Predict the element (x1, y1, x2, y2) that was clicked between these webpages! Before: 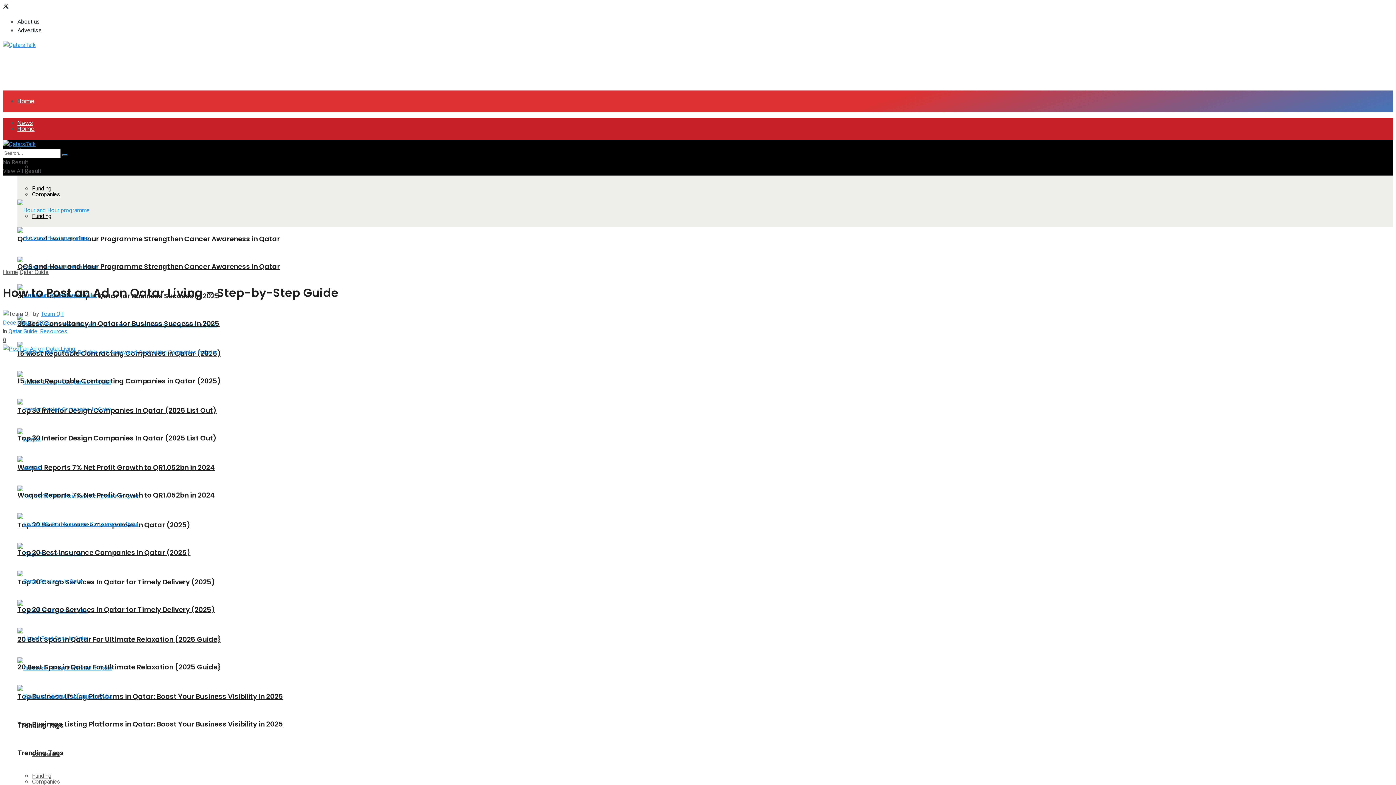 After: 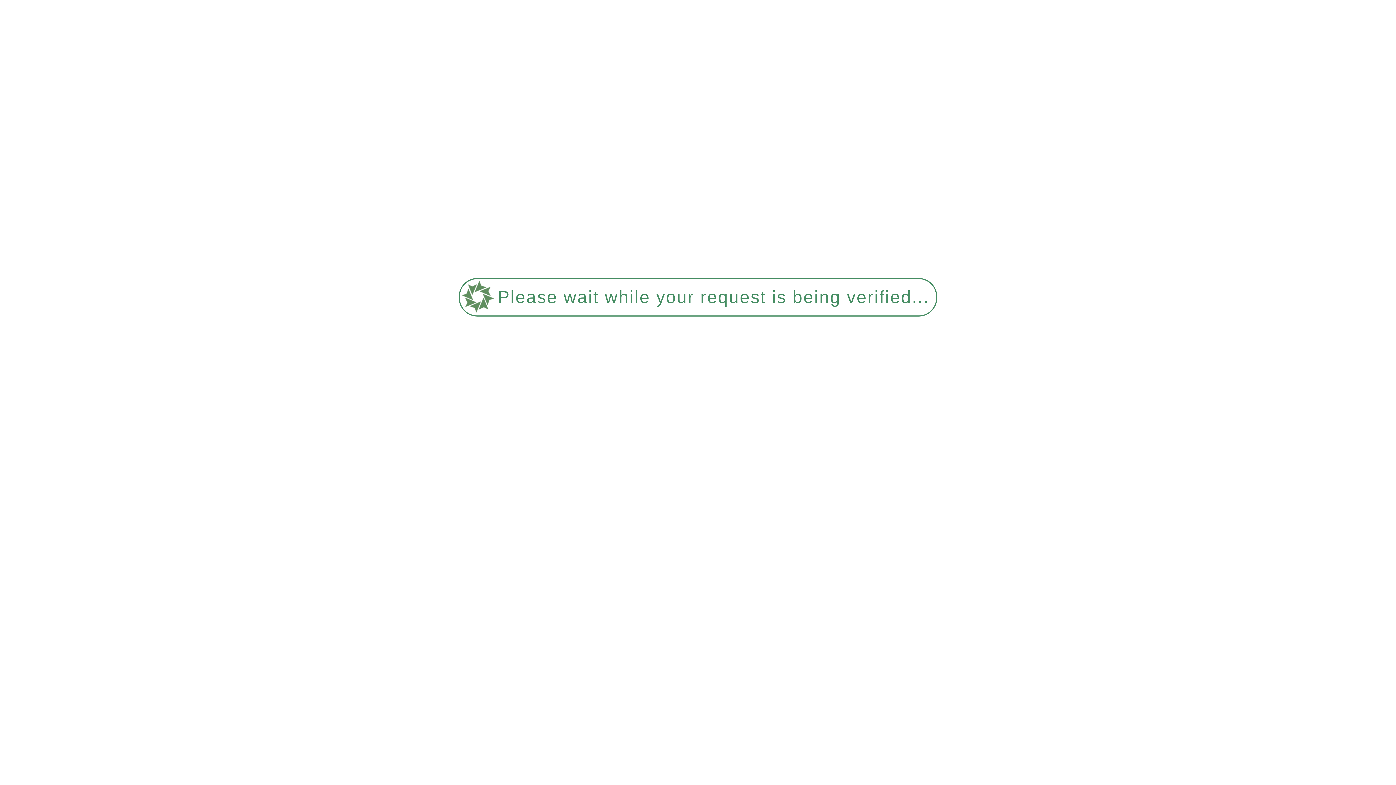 Action: bbox: (17, 577, 215, 587) label: Top 20 Cargo Services In Qatar for Timely Delivery (2025)